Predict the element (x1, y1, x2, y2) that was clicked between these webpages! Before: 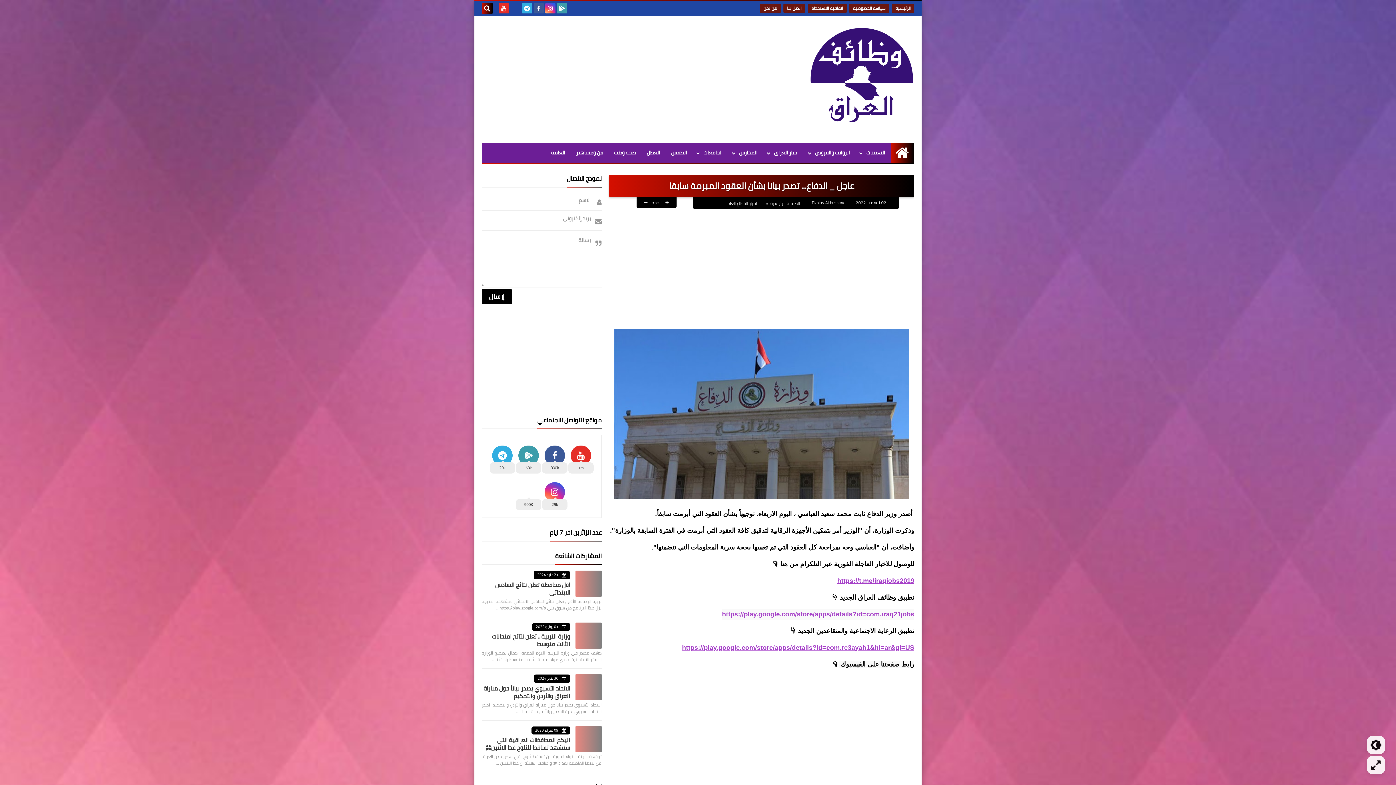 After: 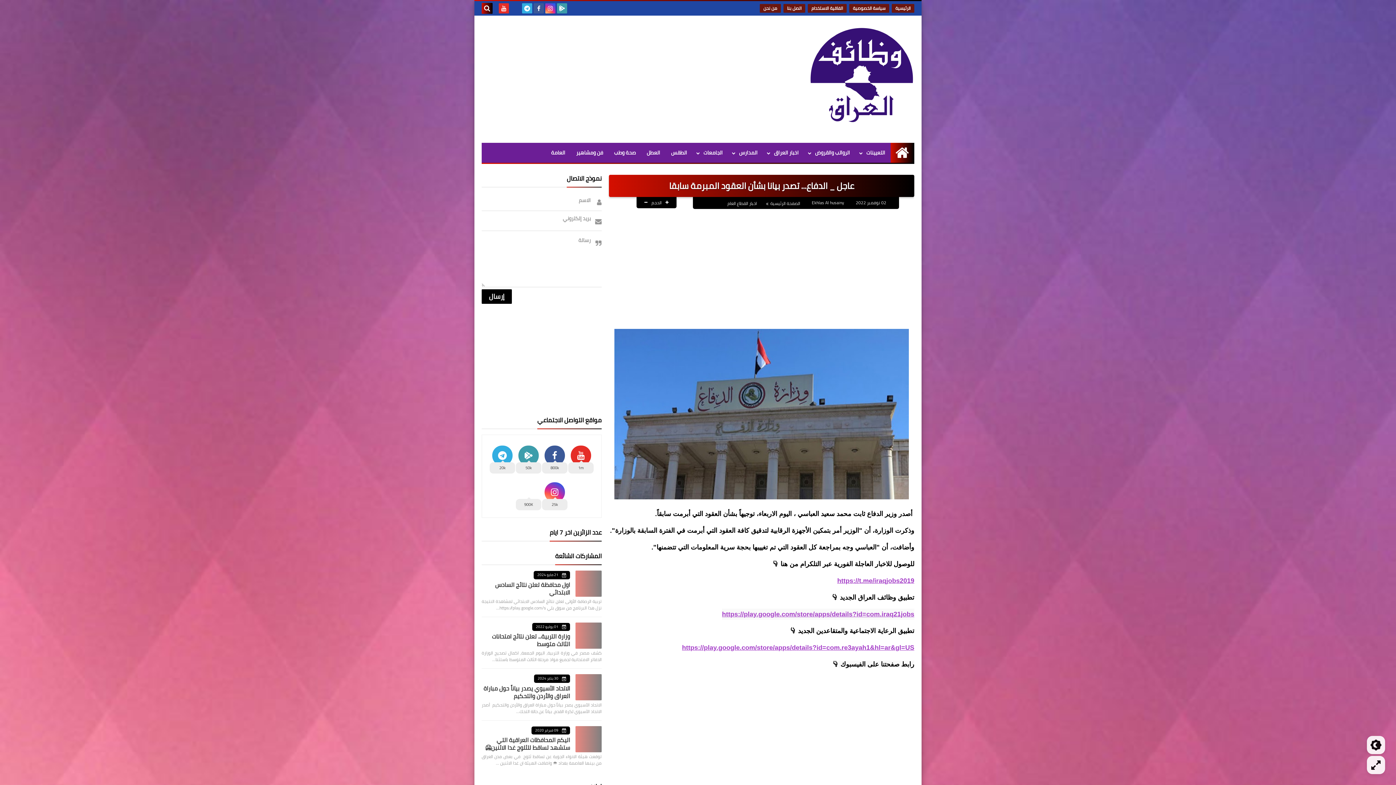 Action: bbox: (614, 328, 909, 503)